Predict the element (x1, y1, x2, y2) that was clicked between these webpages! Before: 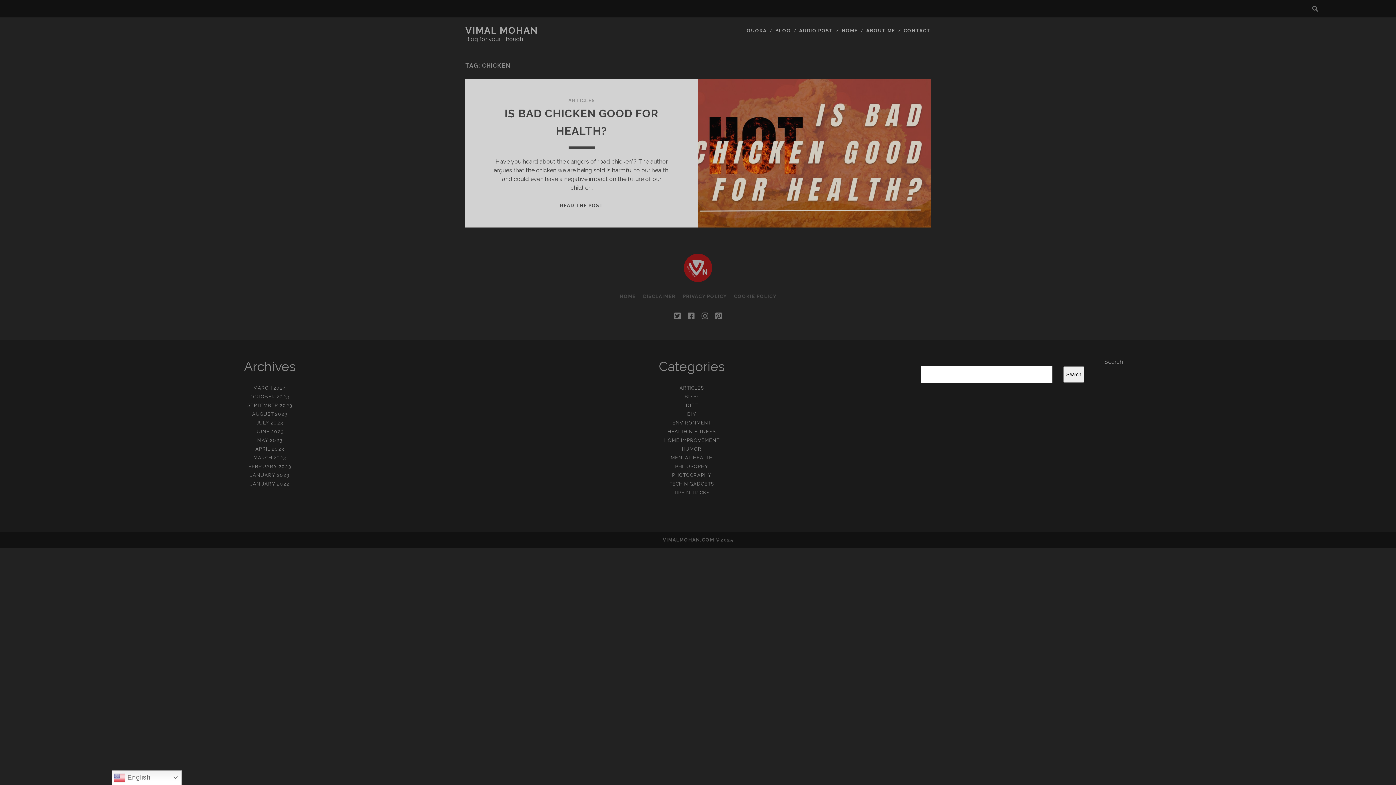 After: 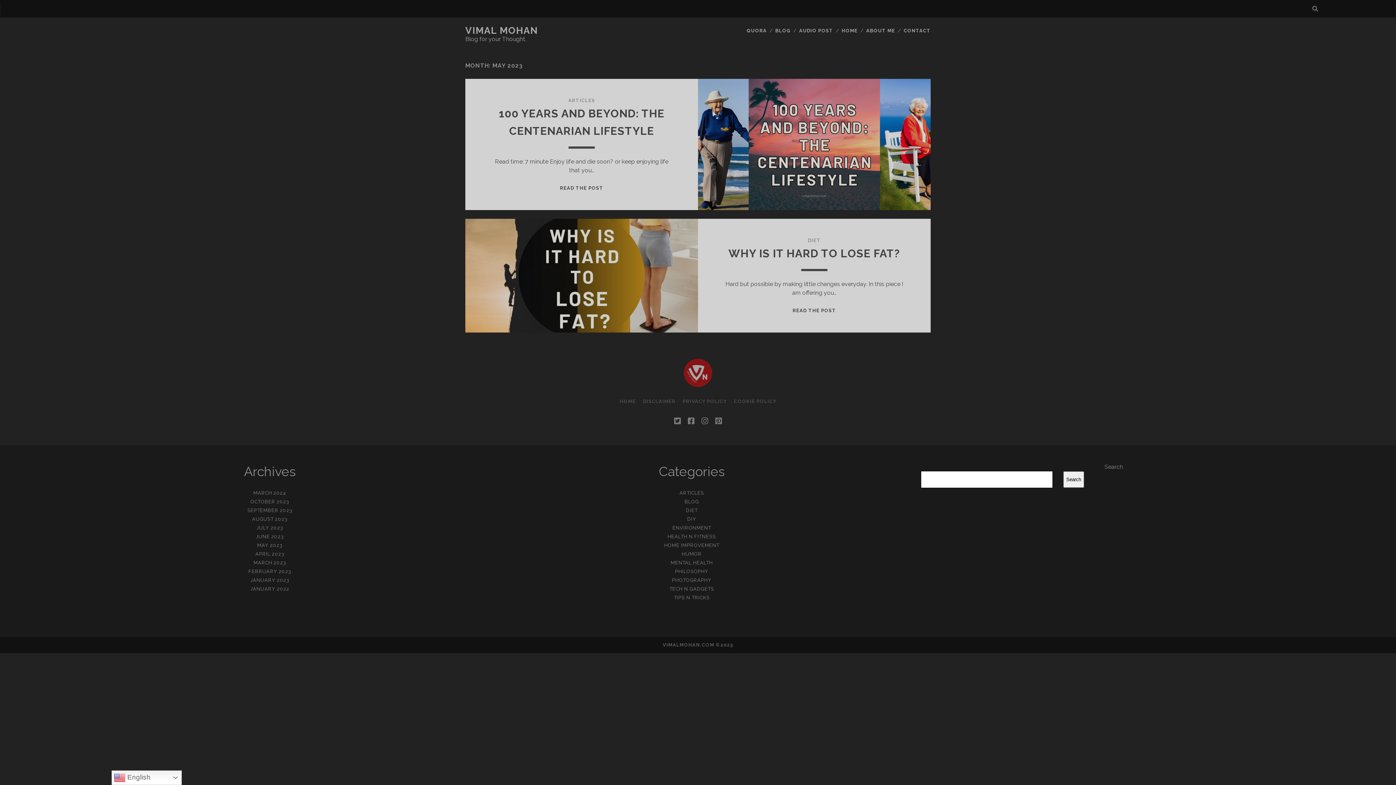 Action: bbox: (257, 437, 282, 443) label: MAY 2023